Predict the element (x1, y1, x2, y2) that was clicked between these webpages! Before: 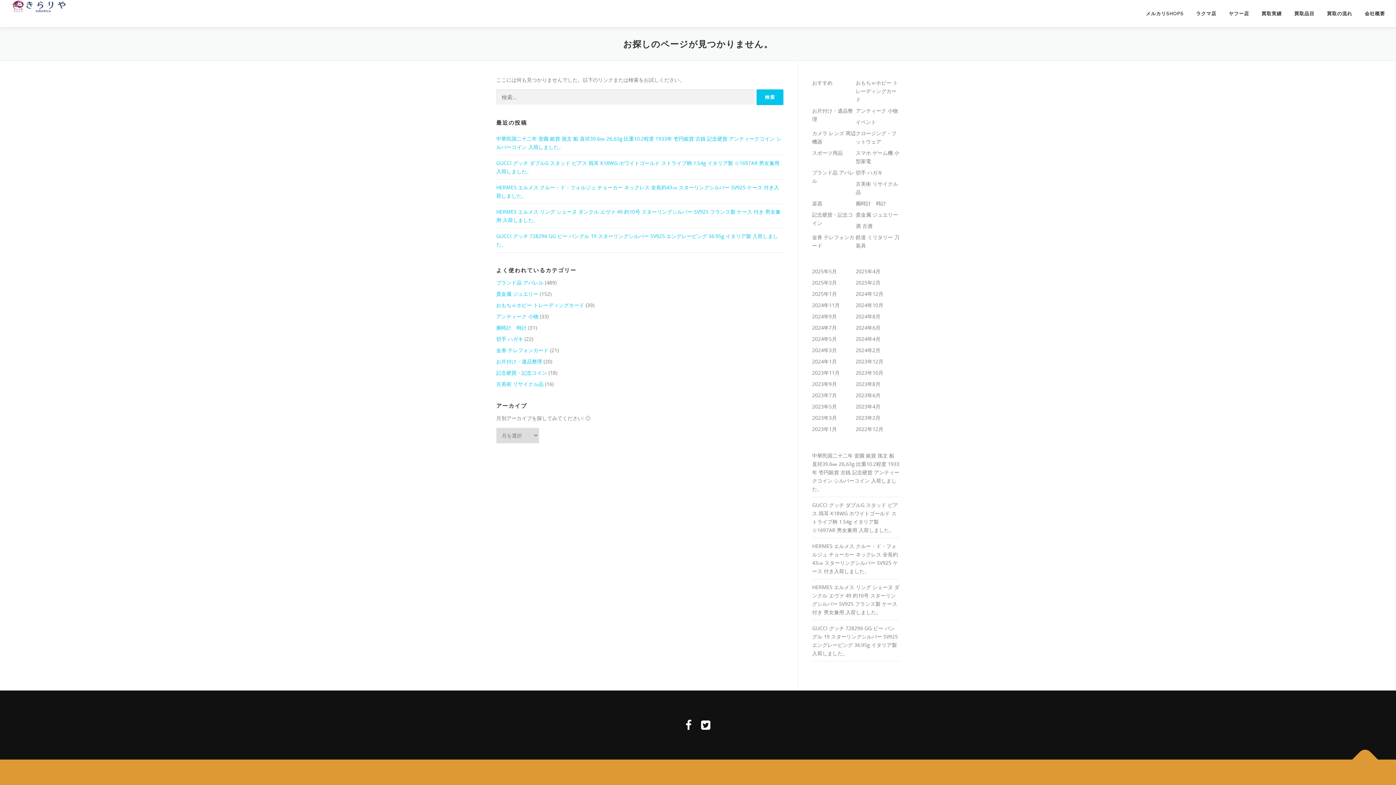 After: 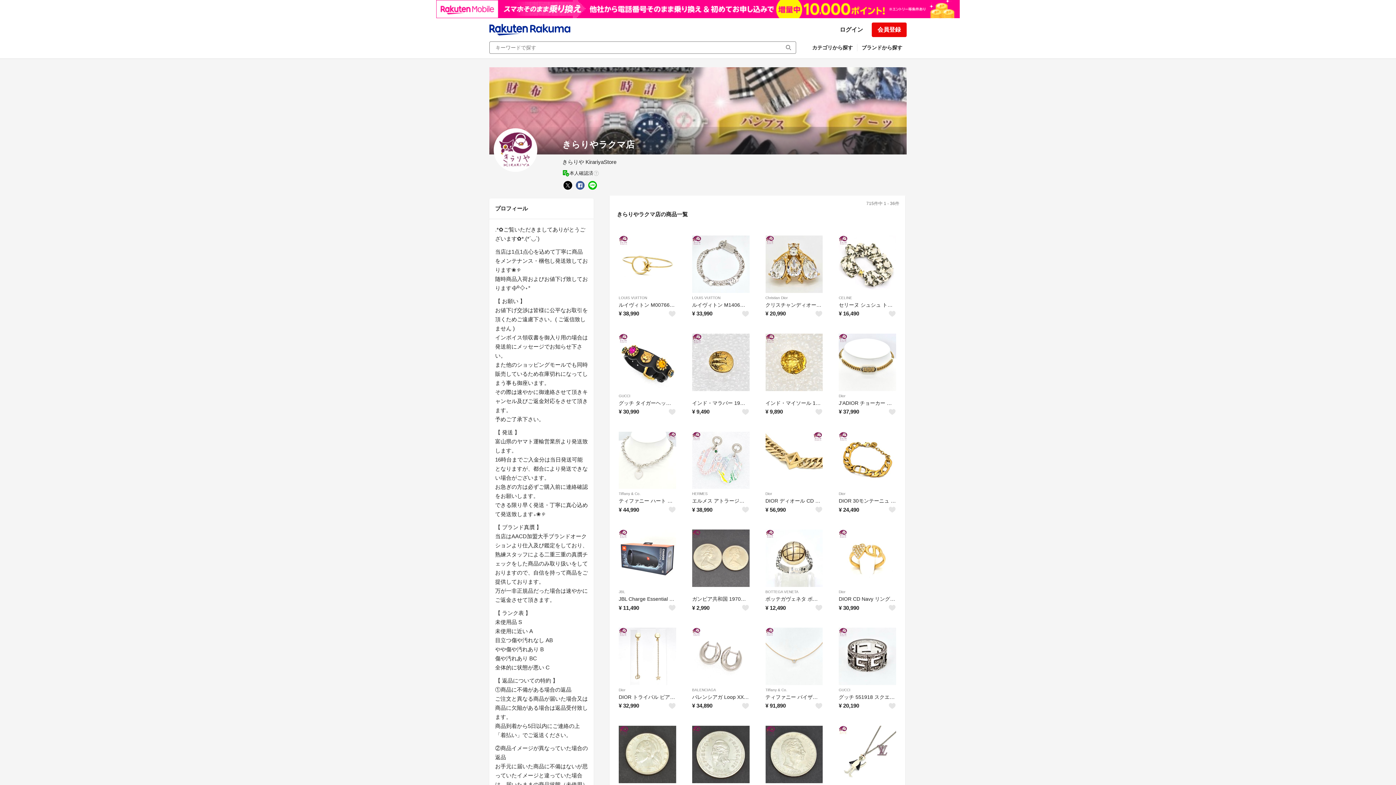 Action: label: ラクマ店 bbox: (1190, 0, 1222, 27)